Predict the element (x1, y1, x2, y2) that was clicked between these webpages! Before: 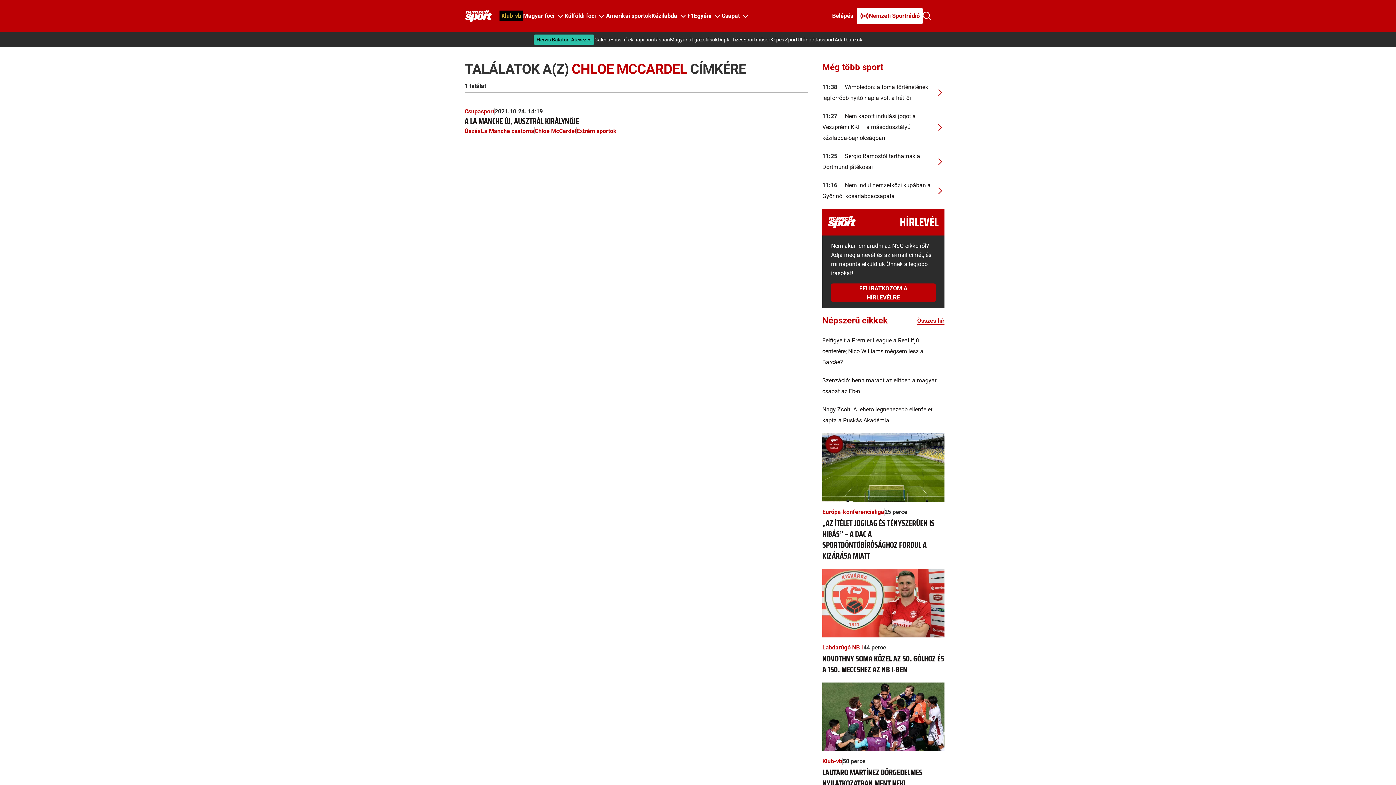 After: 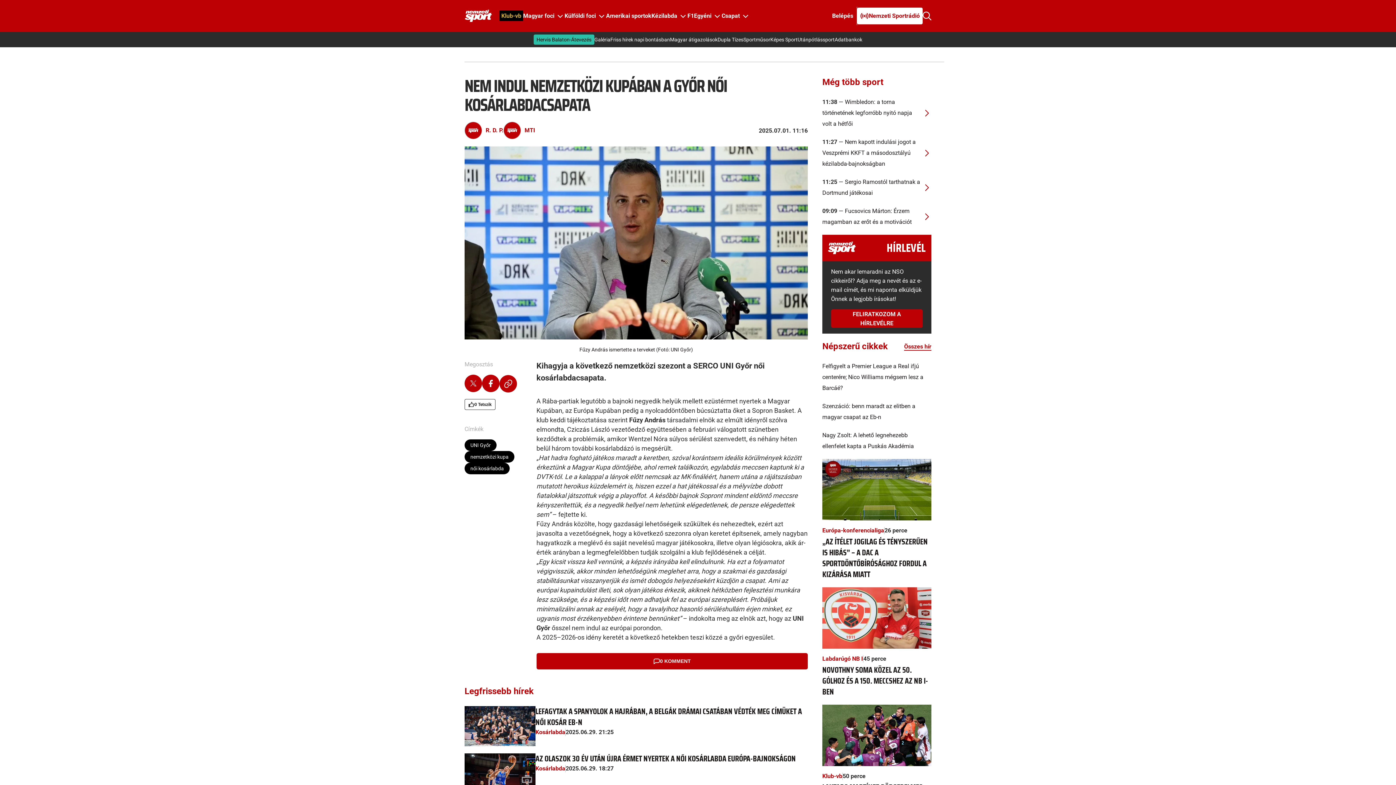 Action: bbox: (822, 180, 944, 201) label: 11:16 — Nem indul nemzetközi kupában a Győr női kosárlabdacsapata